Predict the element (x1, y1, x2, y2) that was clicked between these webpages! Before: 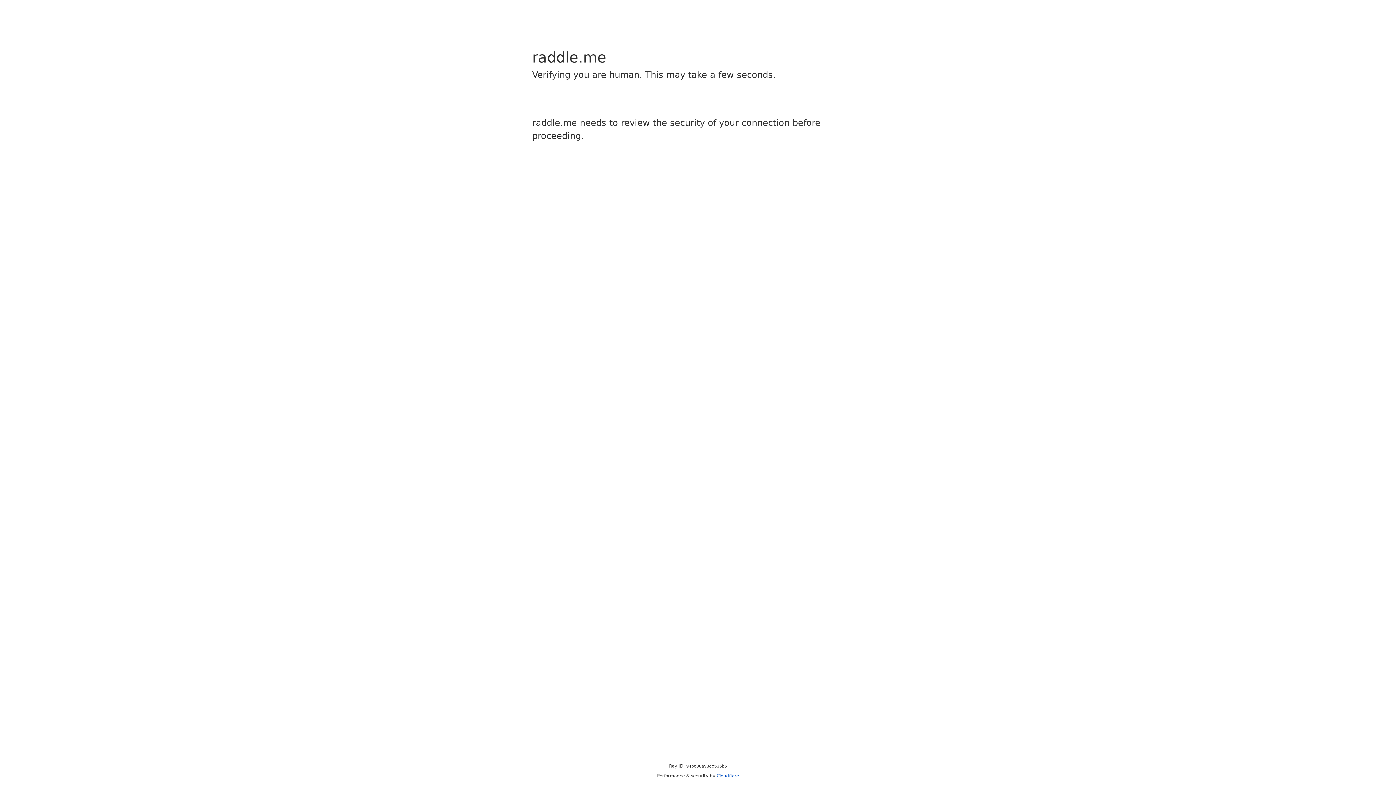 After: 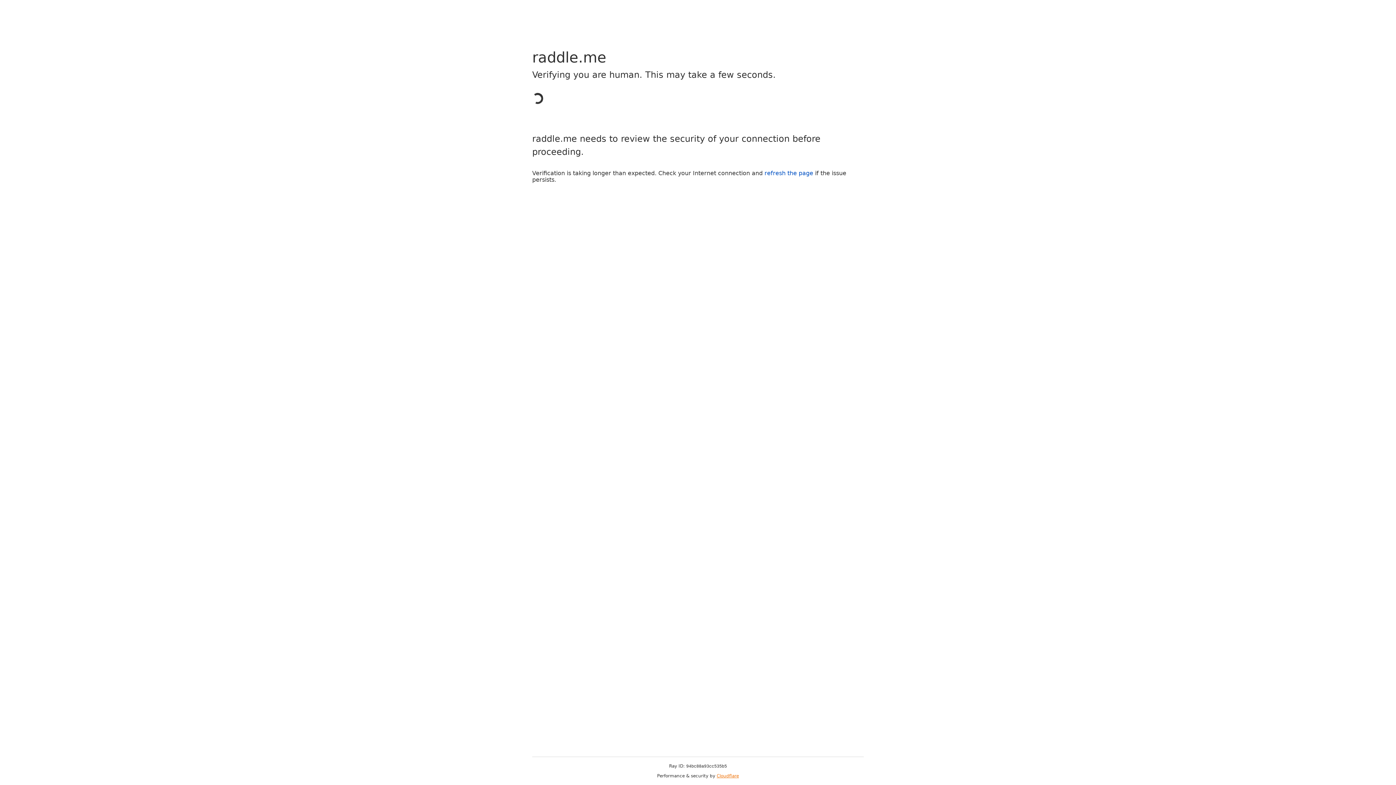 Action: bbox: (716, 773, 739, 778) label: Cloudflare